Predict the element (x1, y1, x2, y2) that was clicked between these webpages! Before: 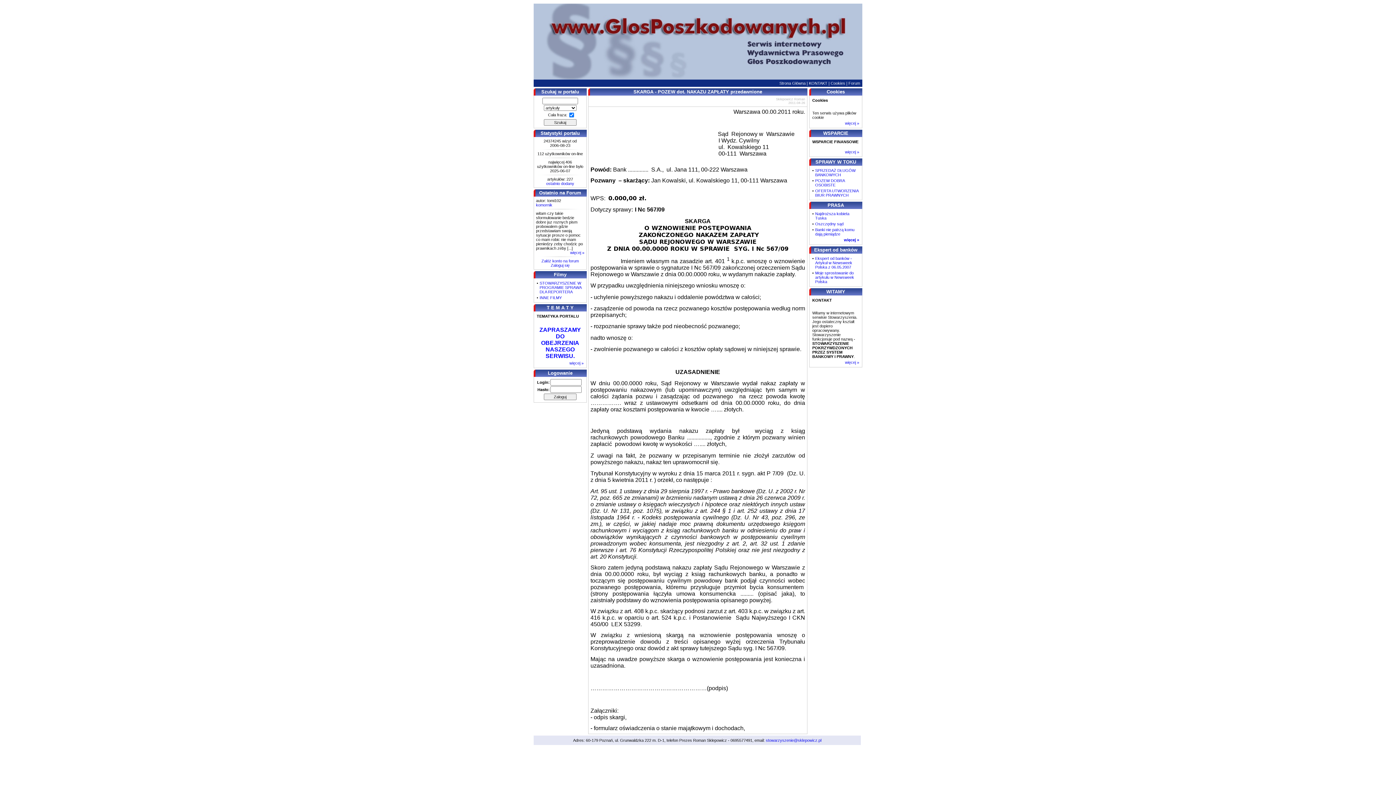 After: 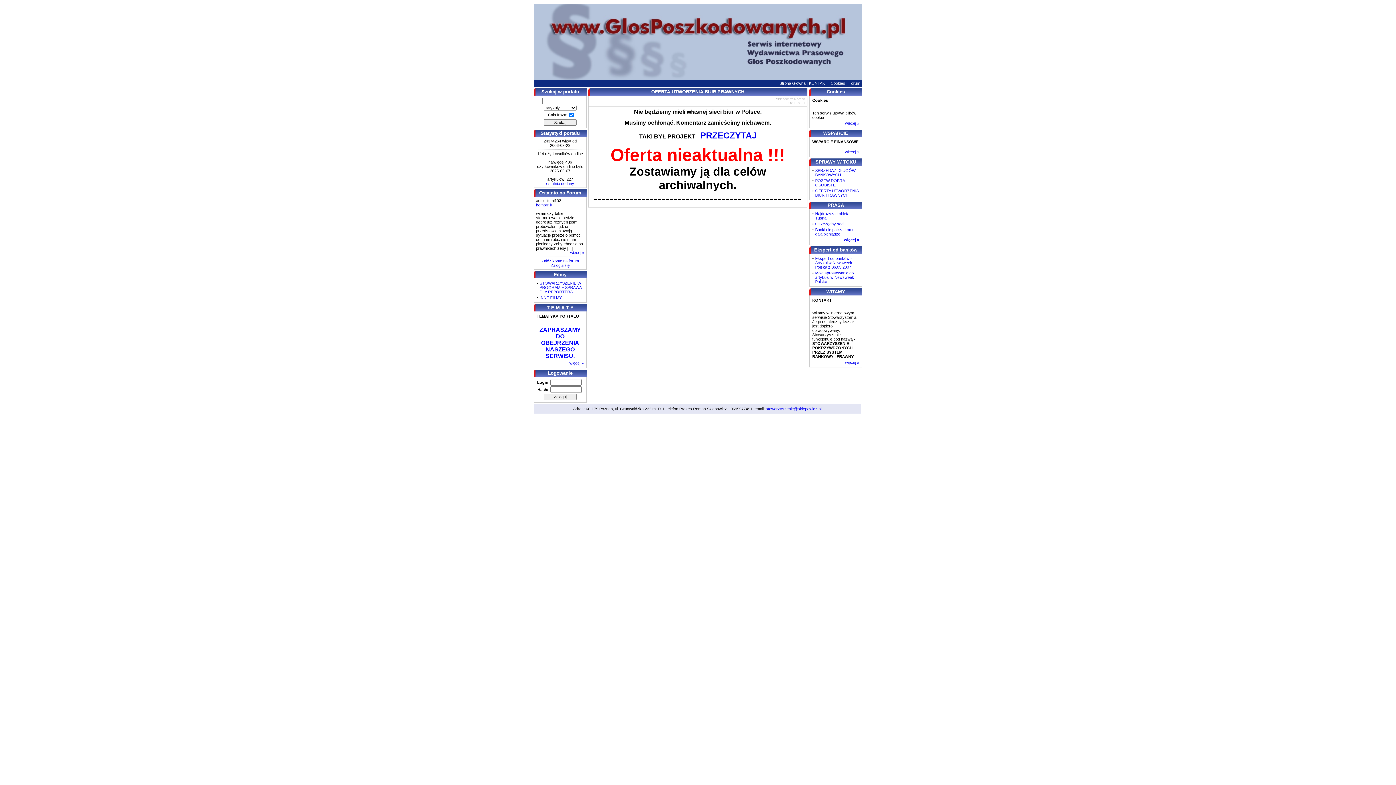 Action: bbox: (815, 188, 858, 197) label: OFERTA UTWORZENIA BIUR PRAWNYCH